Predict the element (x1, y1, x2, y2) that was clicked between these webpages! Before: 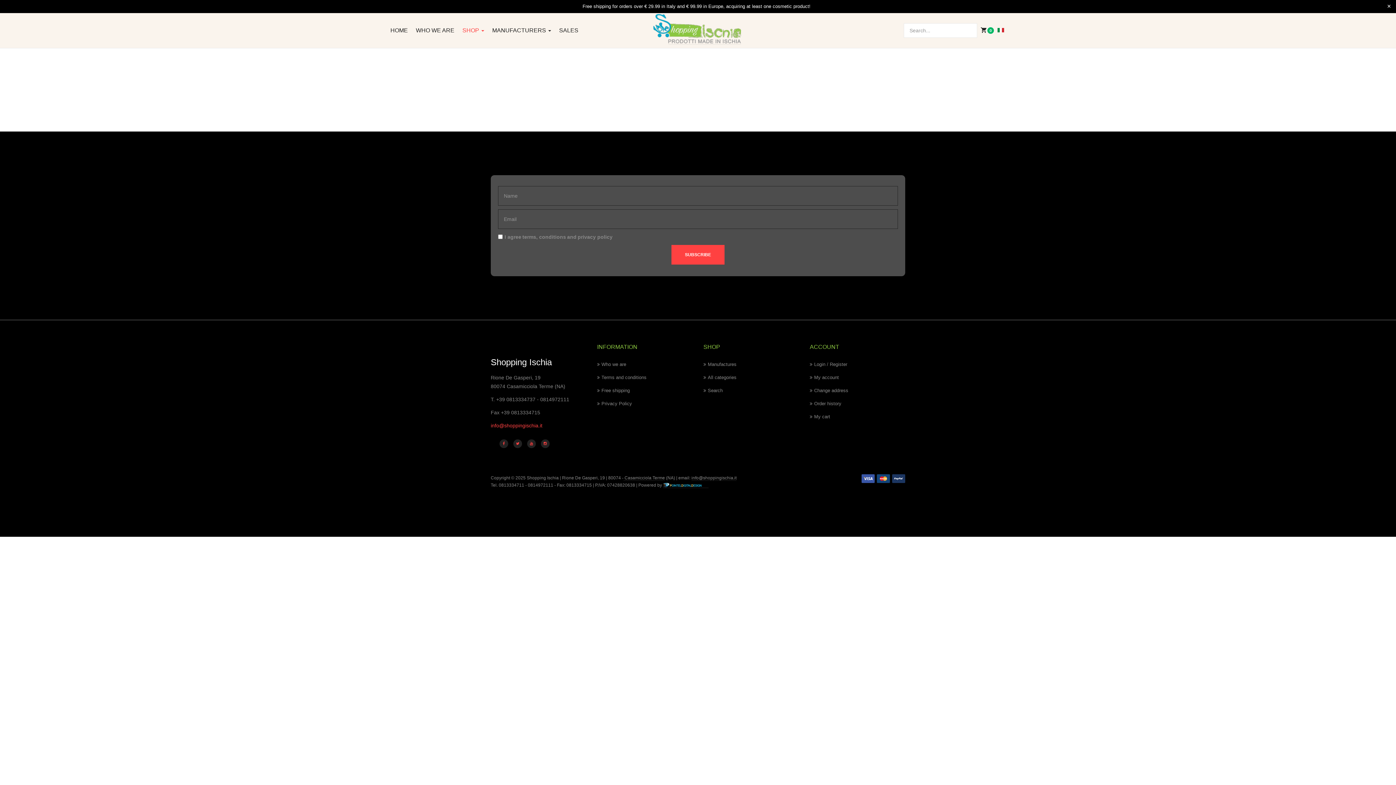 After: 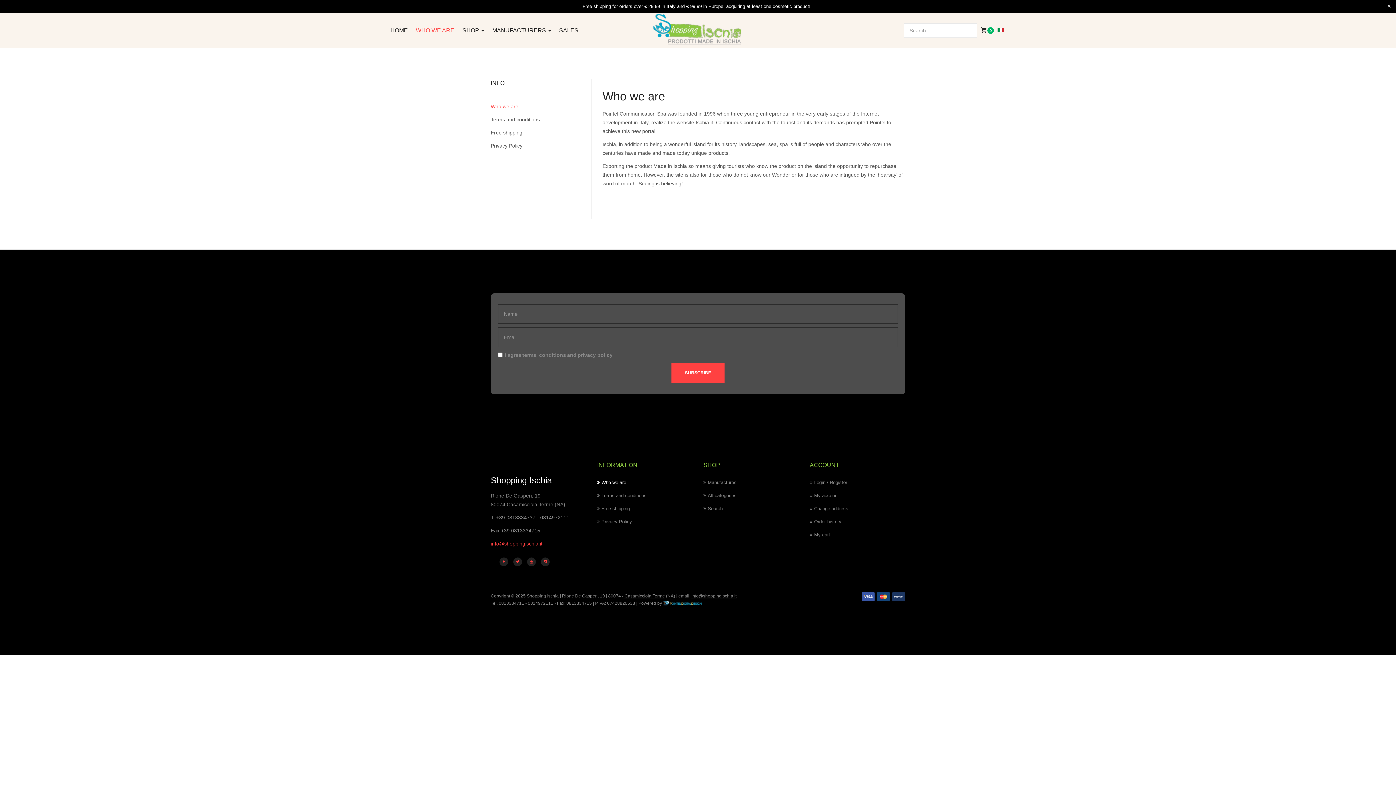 Action: bbox: (597, 360, 684, 369) label: Who we are